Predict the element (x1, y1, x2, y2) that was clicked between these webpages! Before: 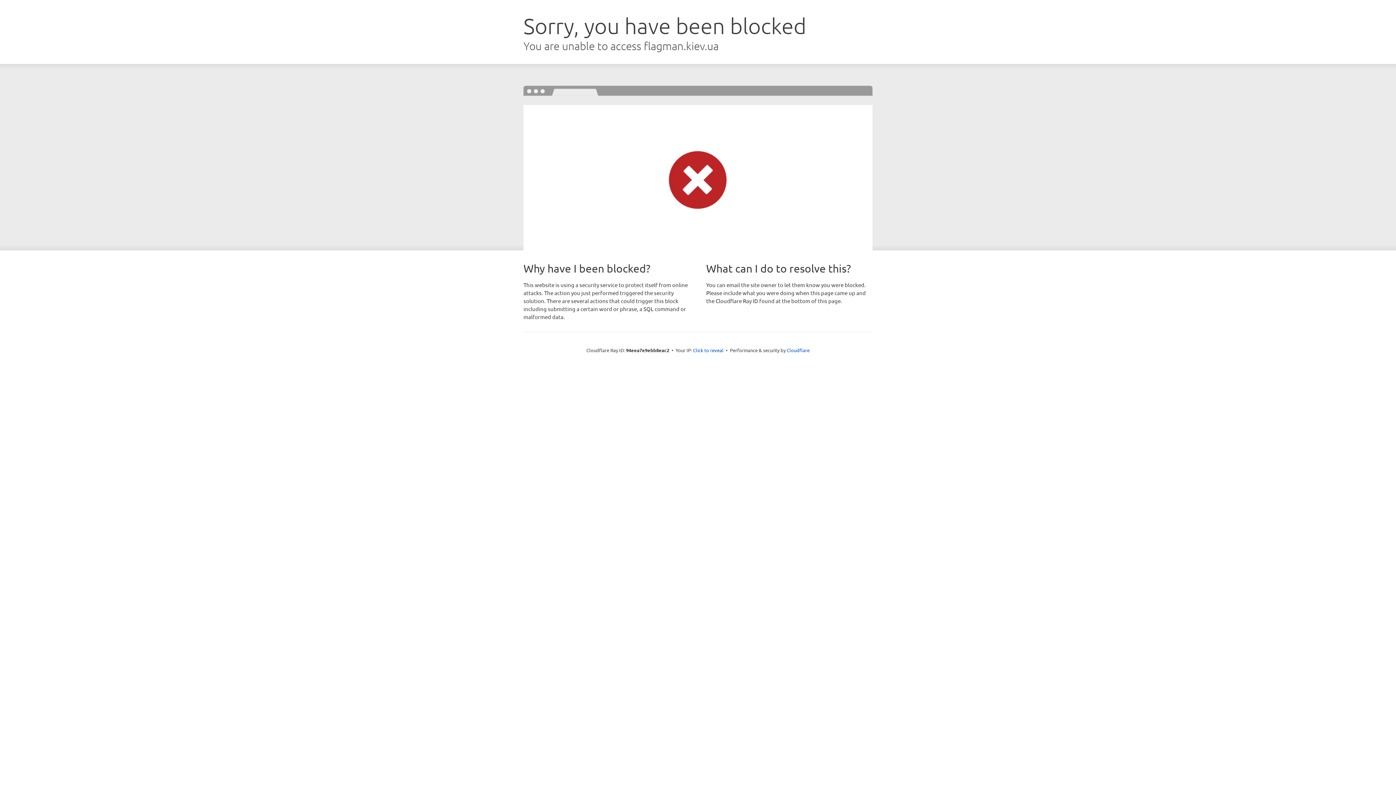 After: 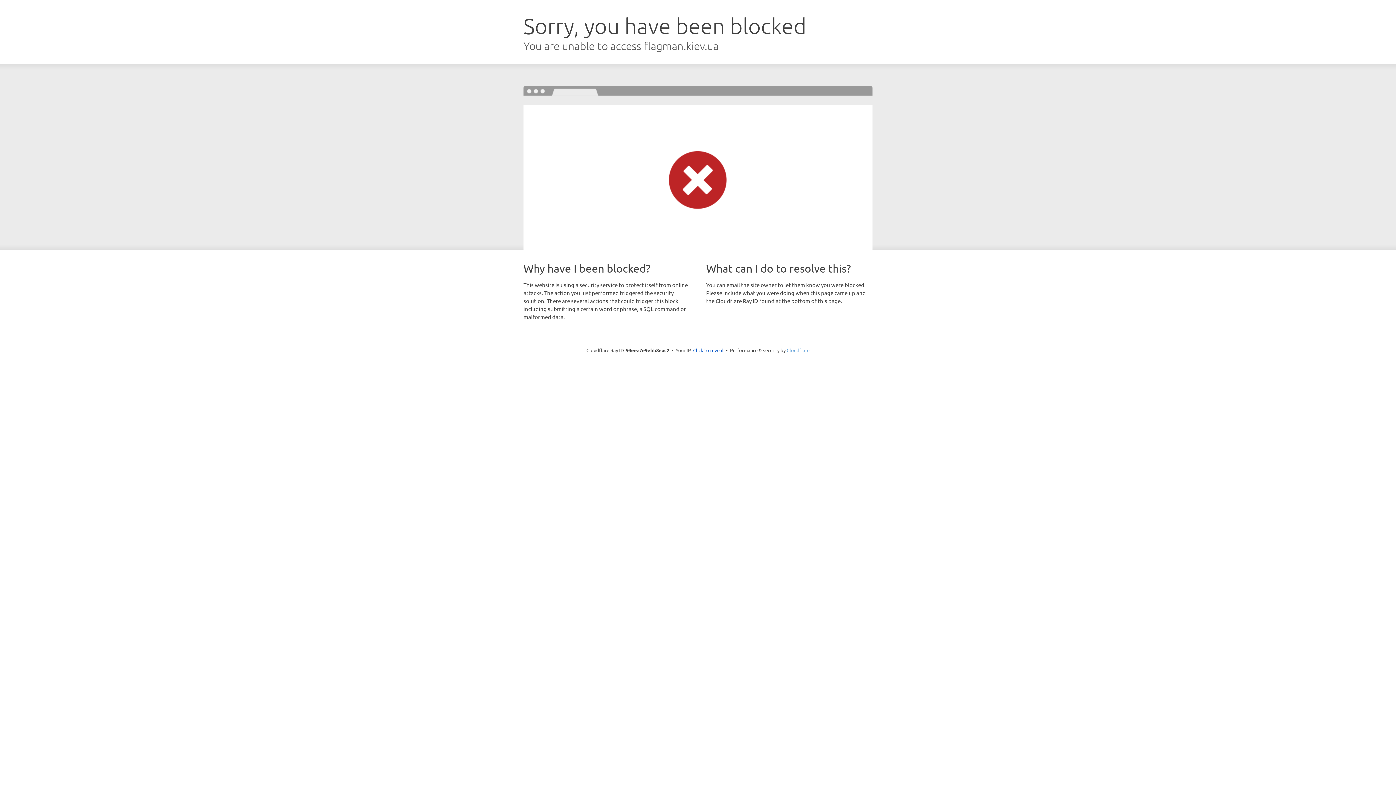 Action: bbox: (786, 347, 809, 353) label: Cloudflare